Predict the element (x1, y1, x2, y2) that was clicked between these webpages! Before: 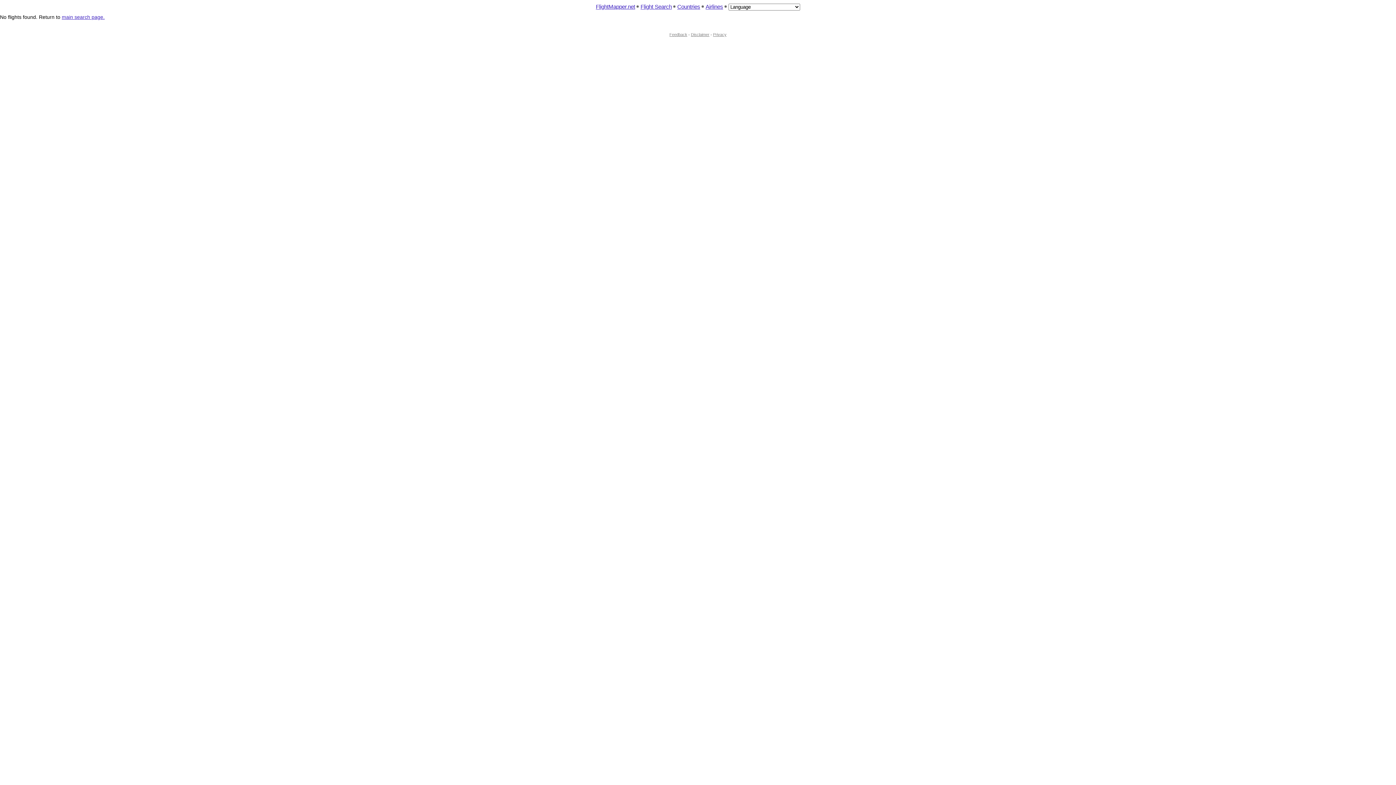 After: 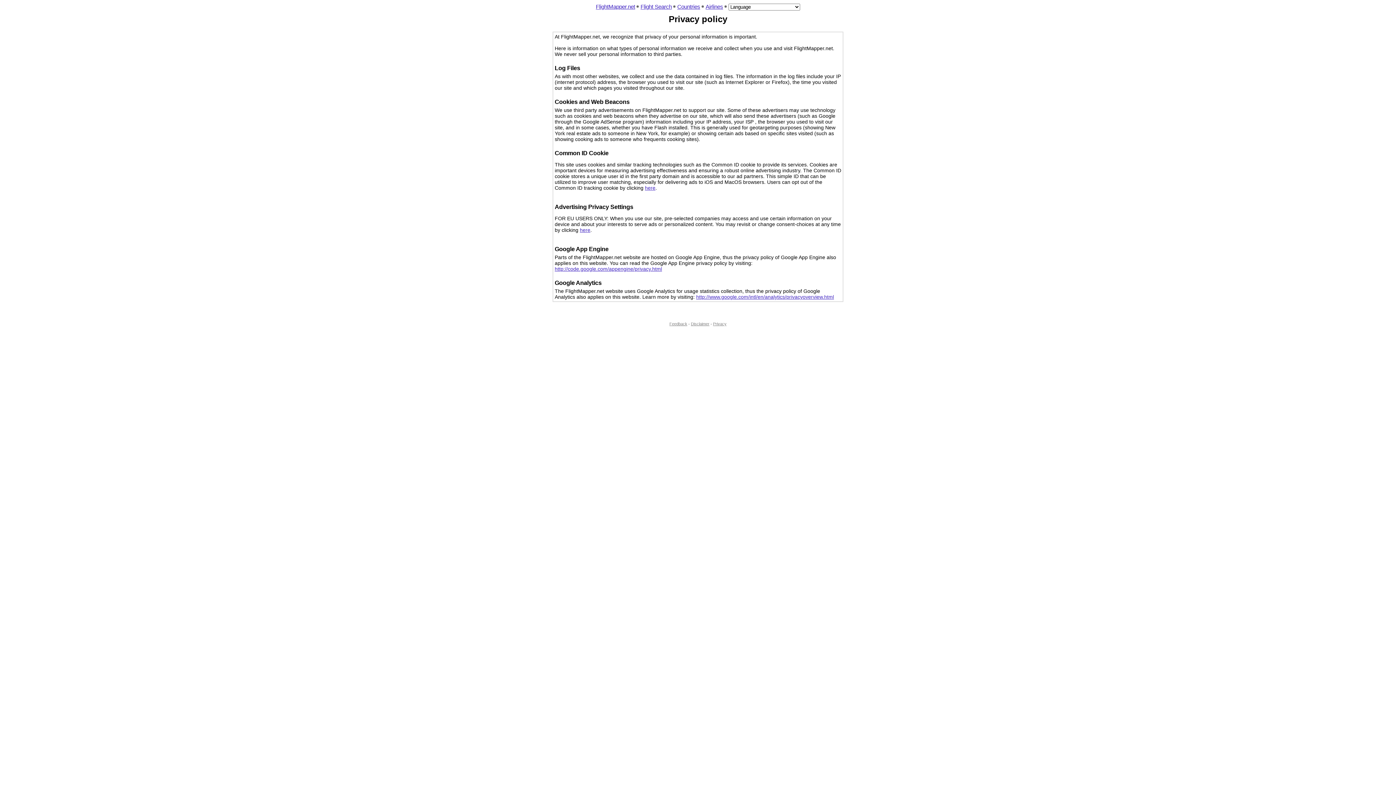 Action: bbox: (713, 32, 726, 36) label: Privacy